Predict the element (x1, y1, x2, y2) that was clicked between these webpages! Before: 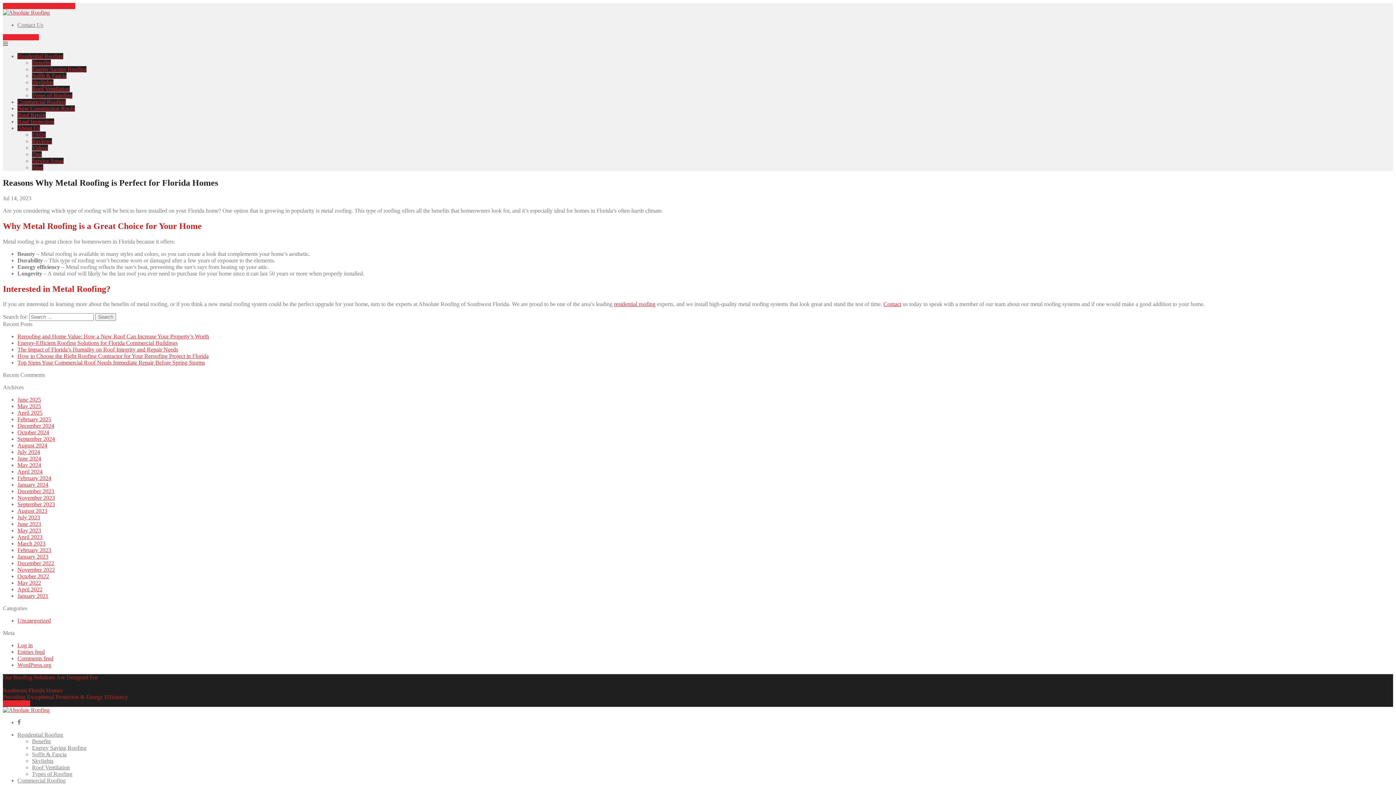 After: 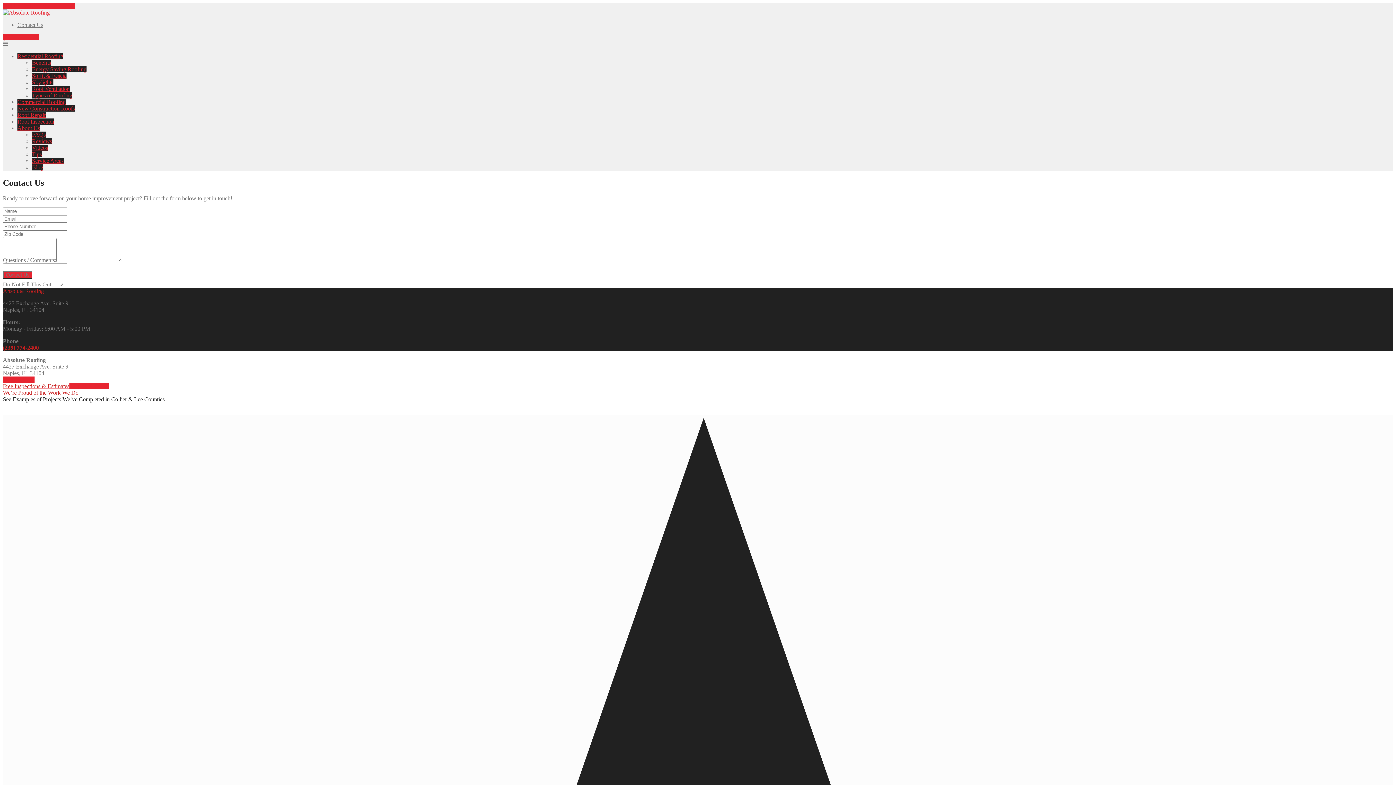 Action: bbox: (883, 301, 901, 307) label: Contact